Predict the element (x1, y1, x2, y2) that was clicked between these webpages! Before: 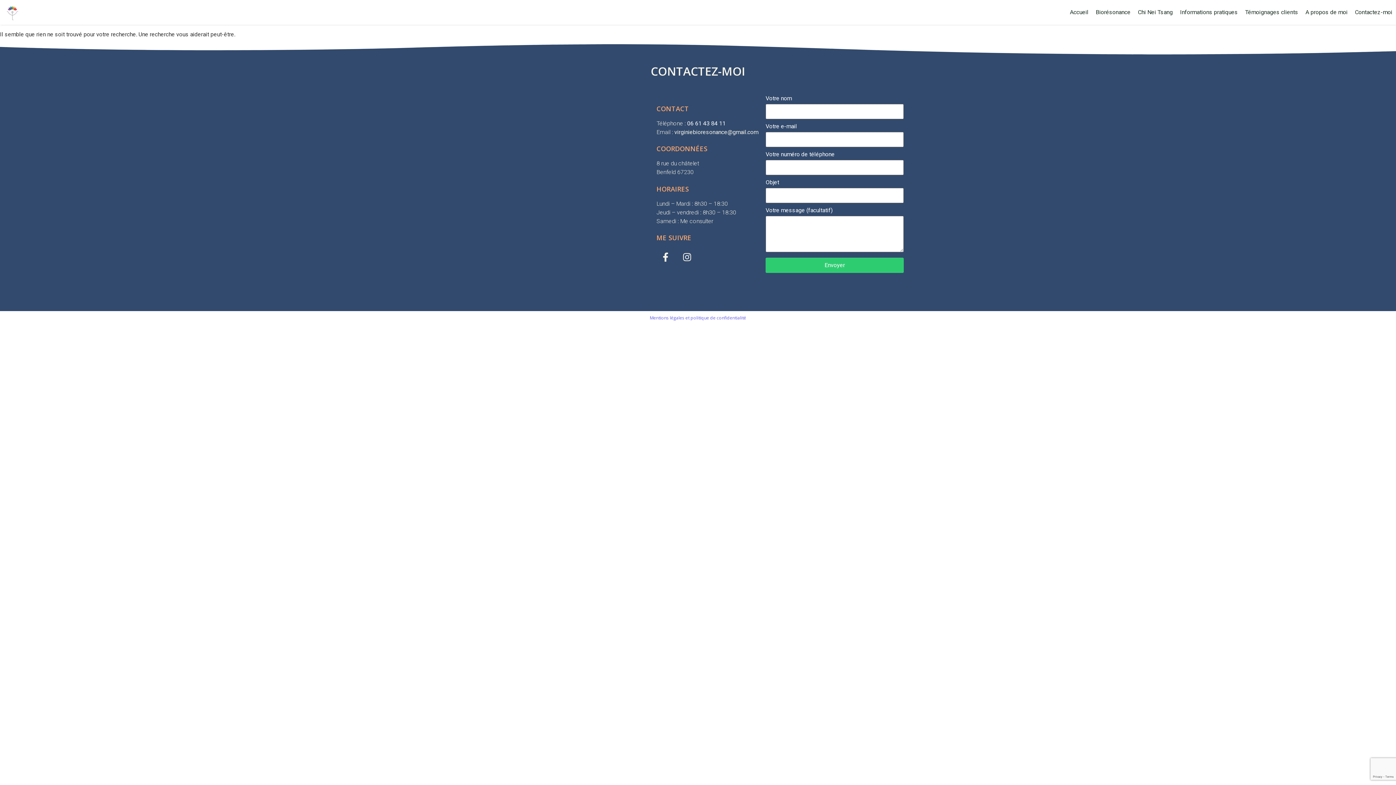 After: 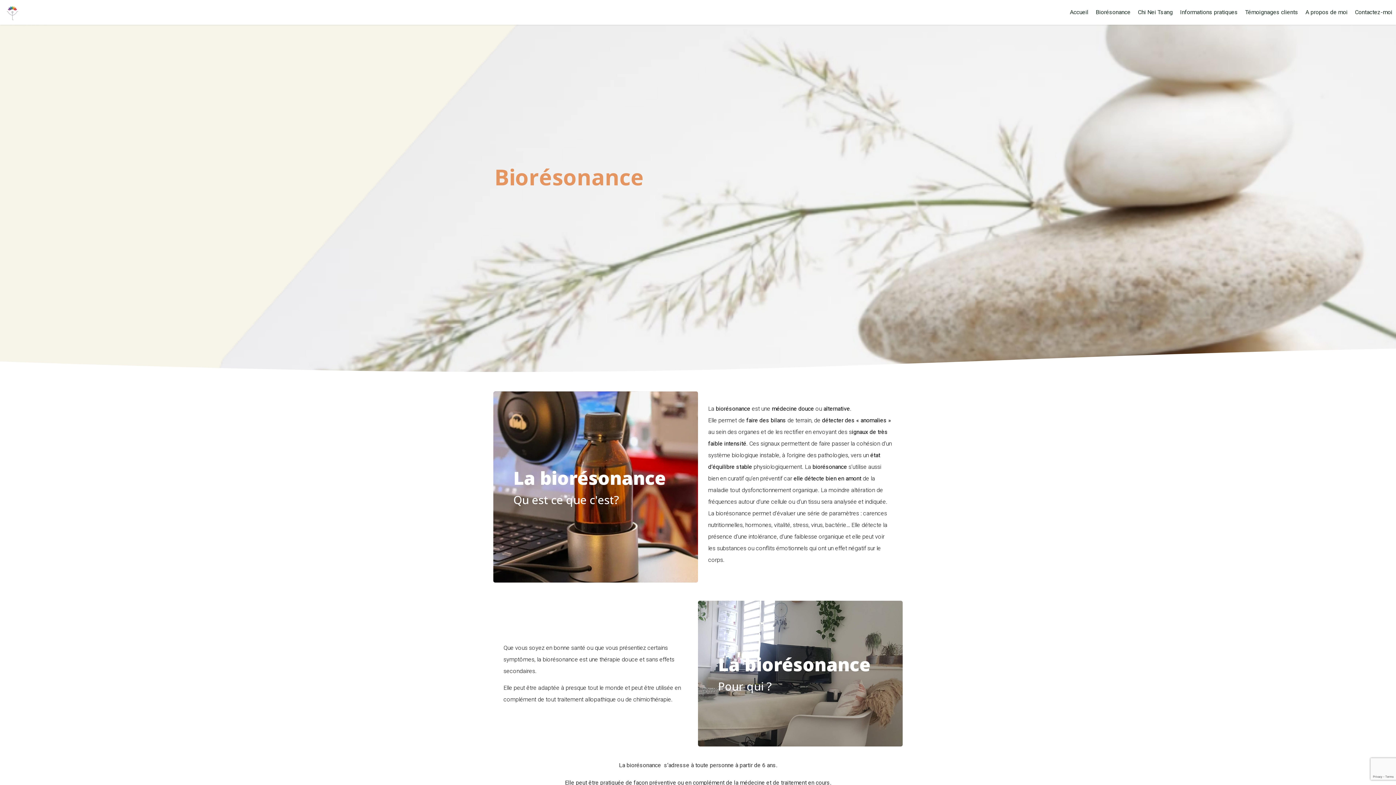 Action: label: Biorésonance bbox: (1092, 0, 1134, 24)